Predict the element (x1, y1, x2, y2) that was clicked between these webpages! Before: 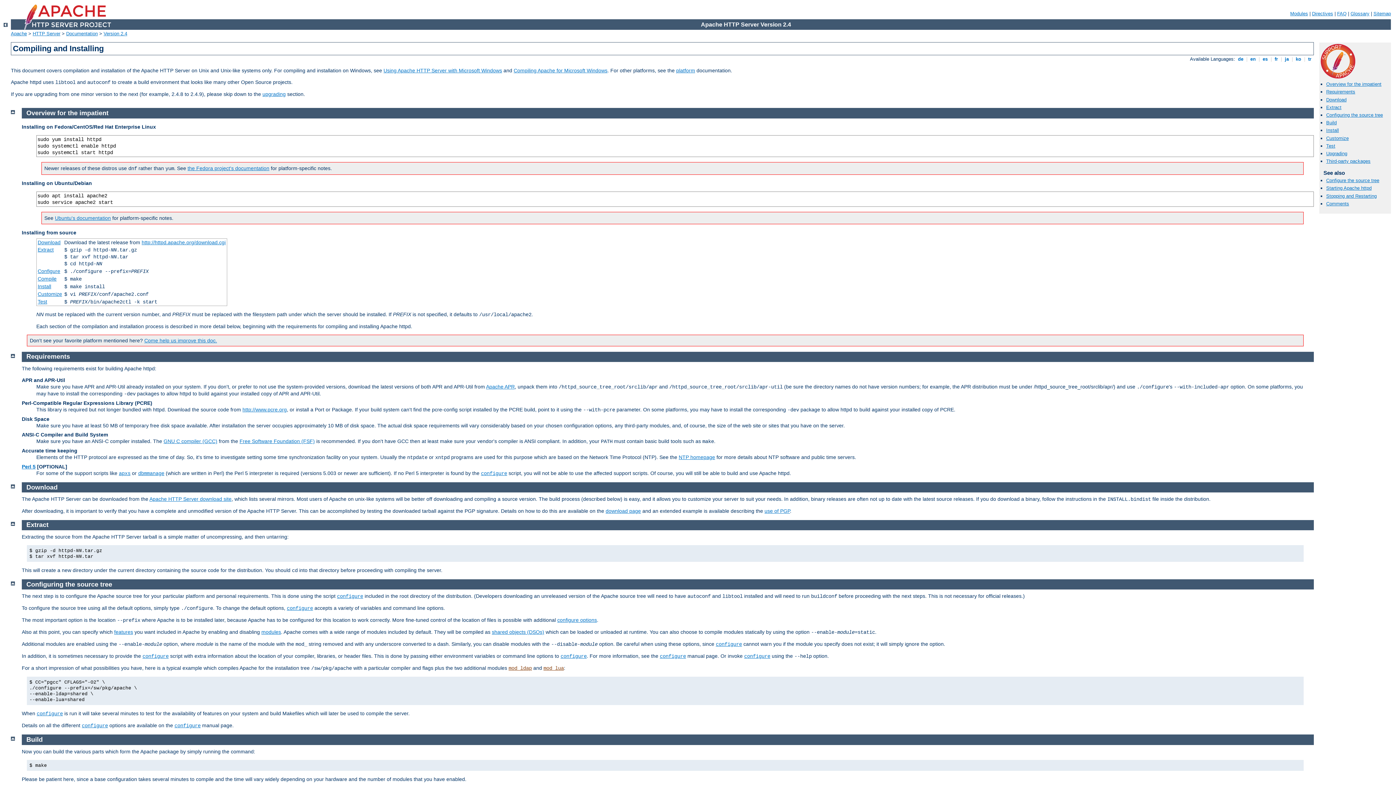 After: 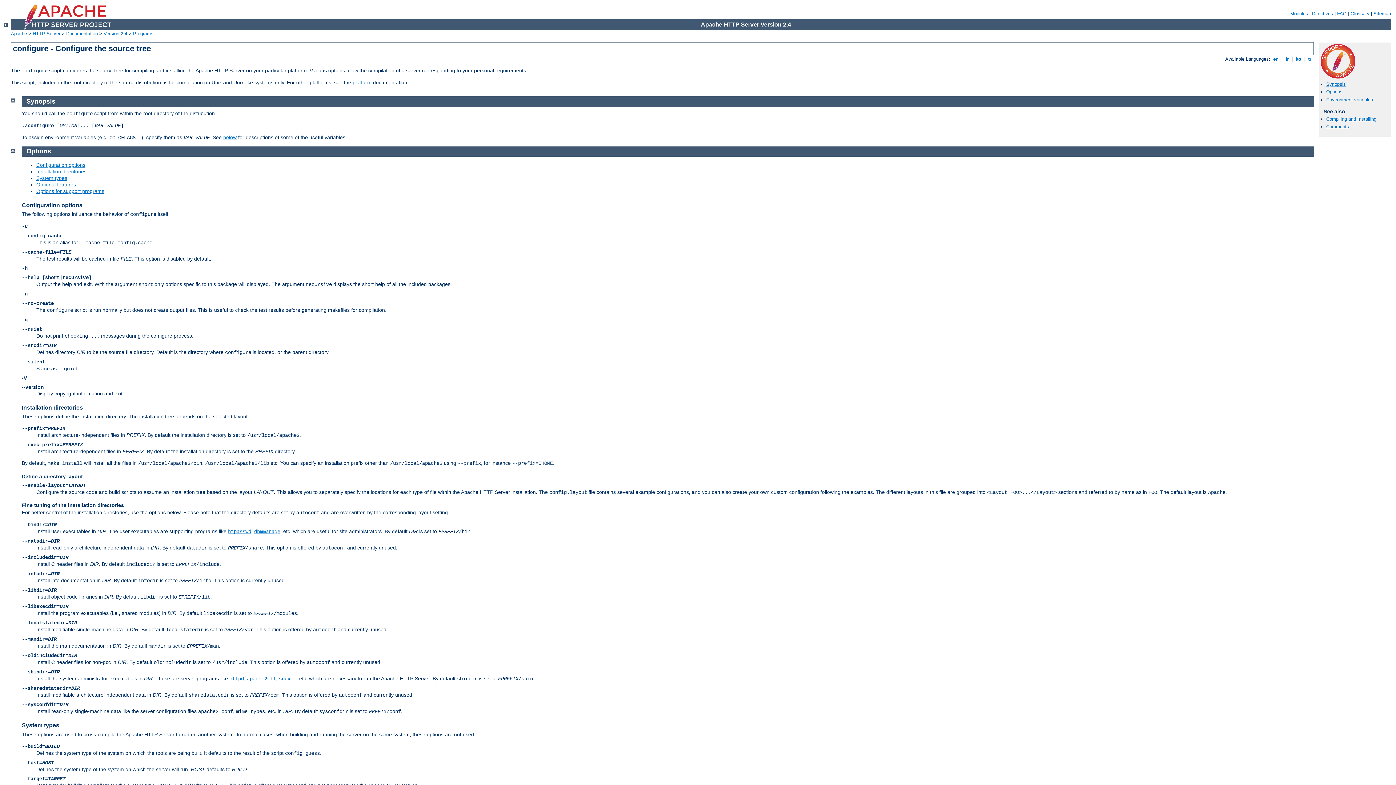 Action: label: configure bbox: (286, 605, 313, 611)